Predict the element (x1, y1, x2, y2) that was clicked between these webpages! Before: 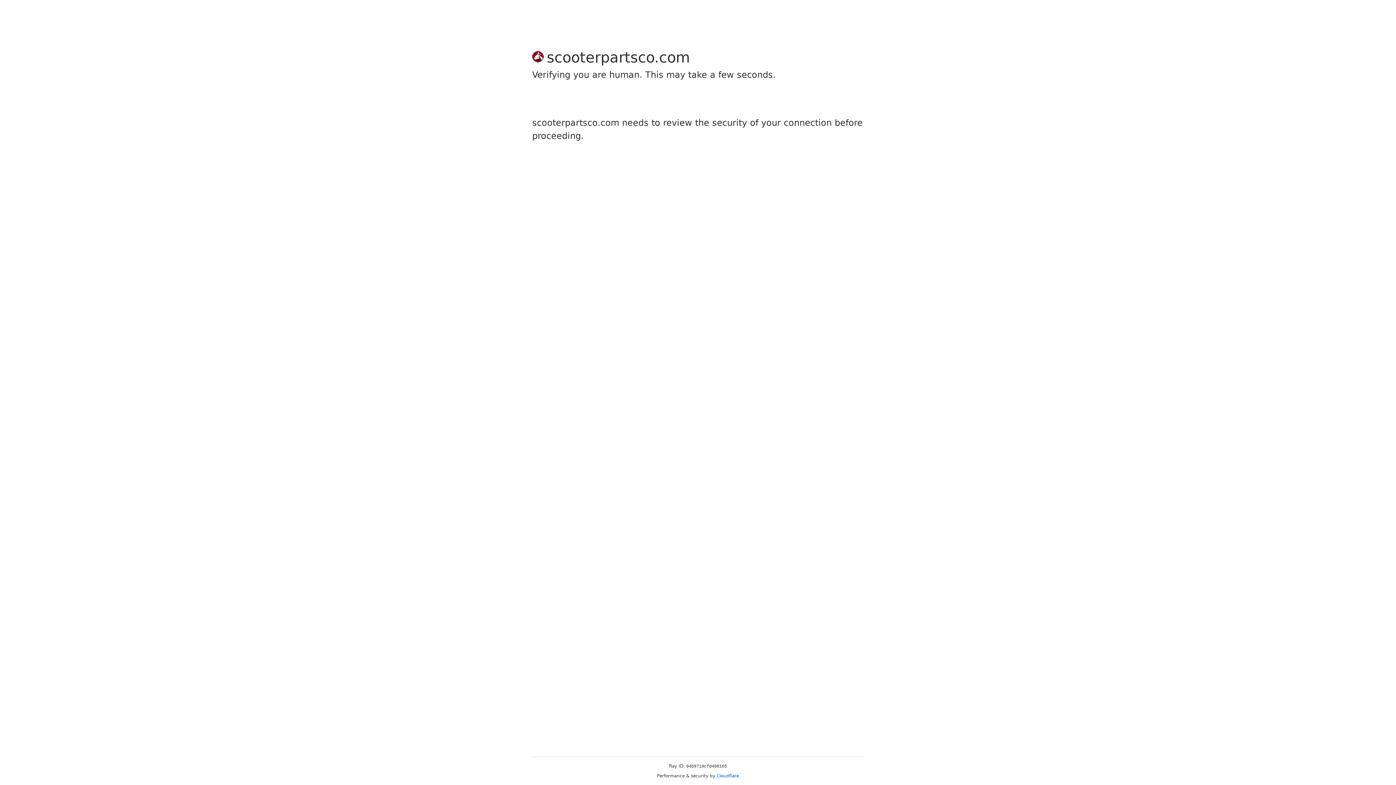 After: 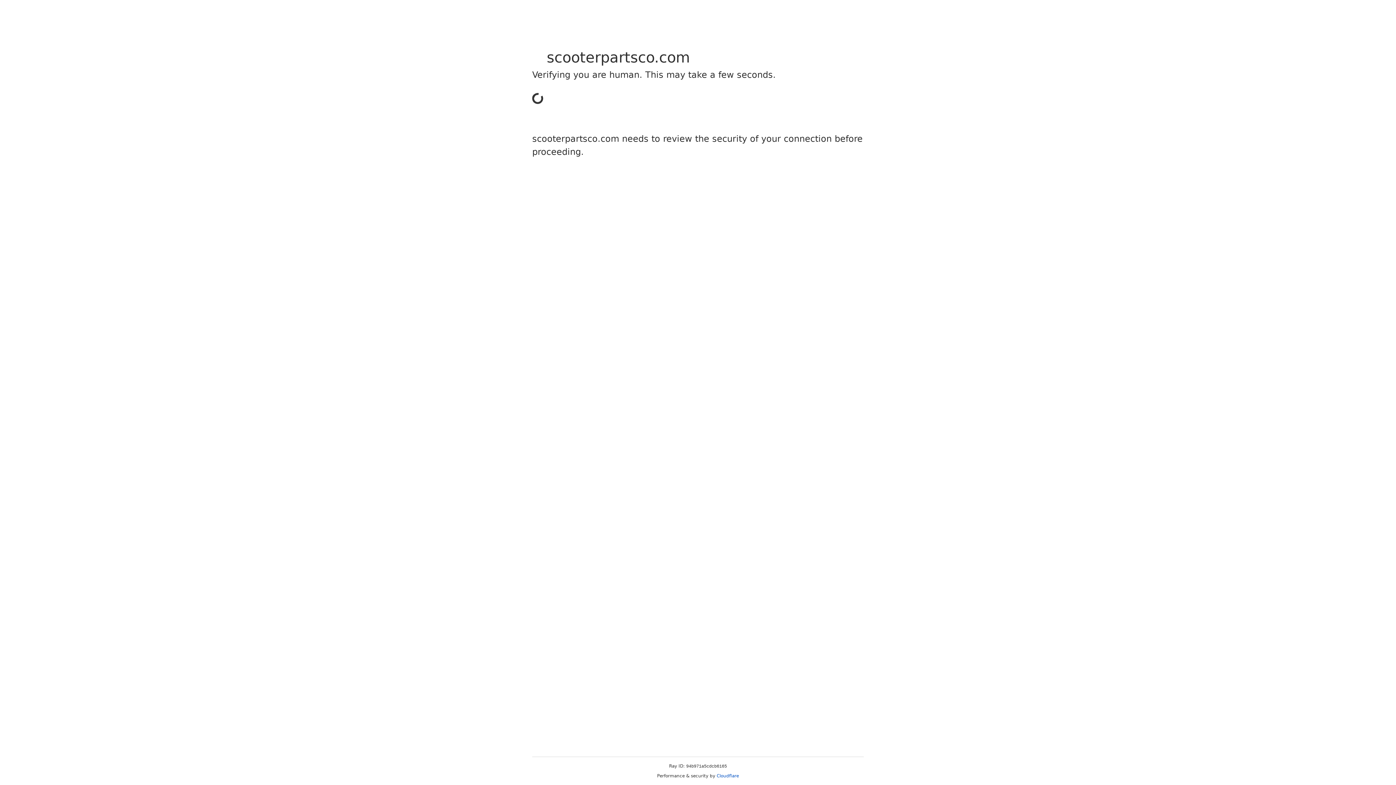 Action: label: Cloudflare bbox: (716, 773, 739, 778)